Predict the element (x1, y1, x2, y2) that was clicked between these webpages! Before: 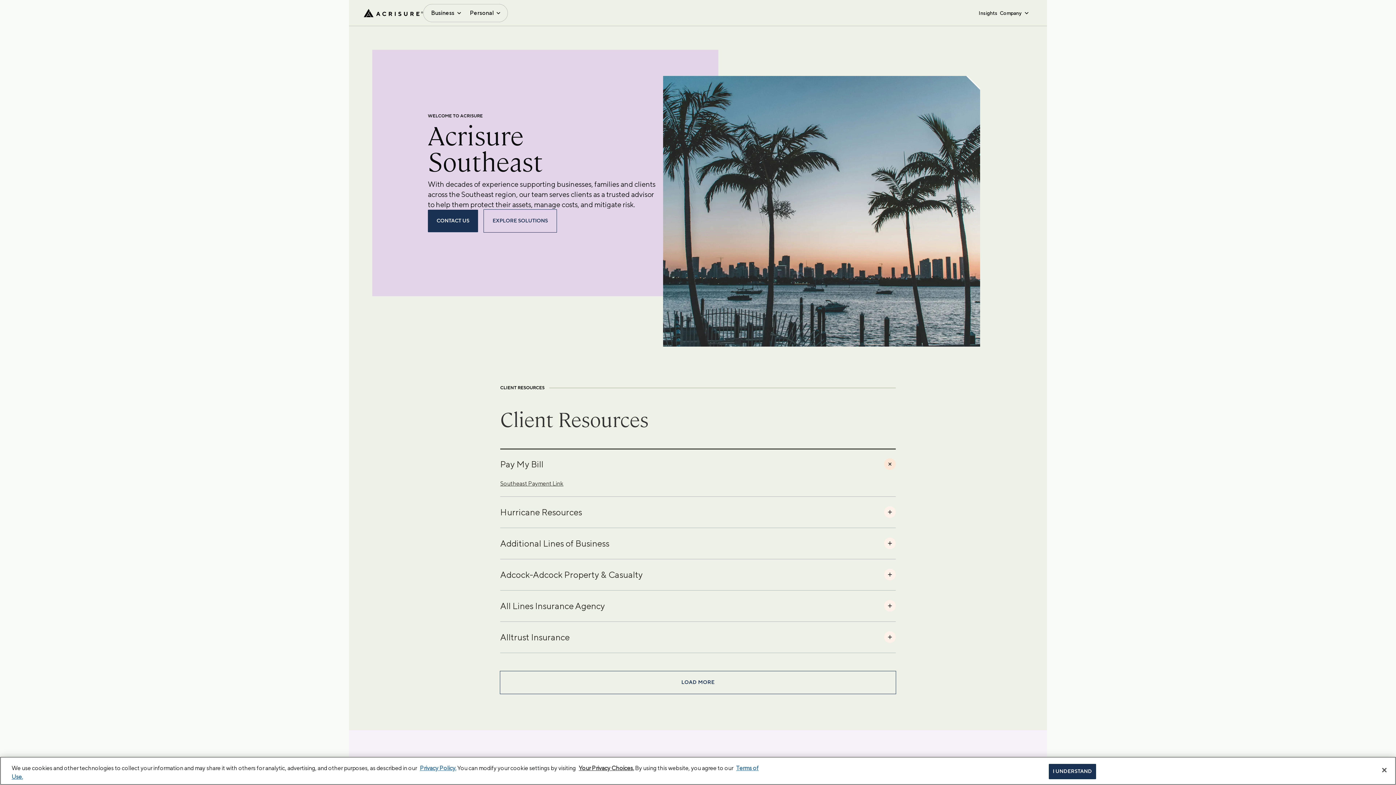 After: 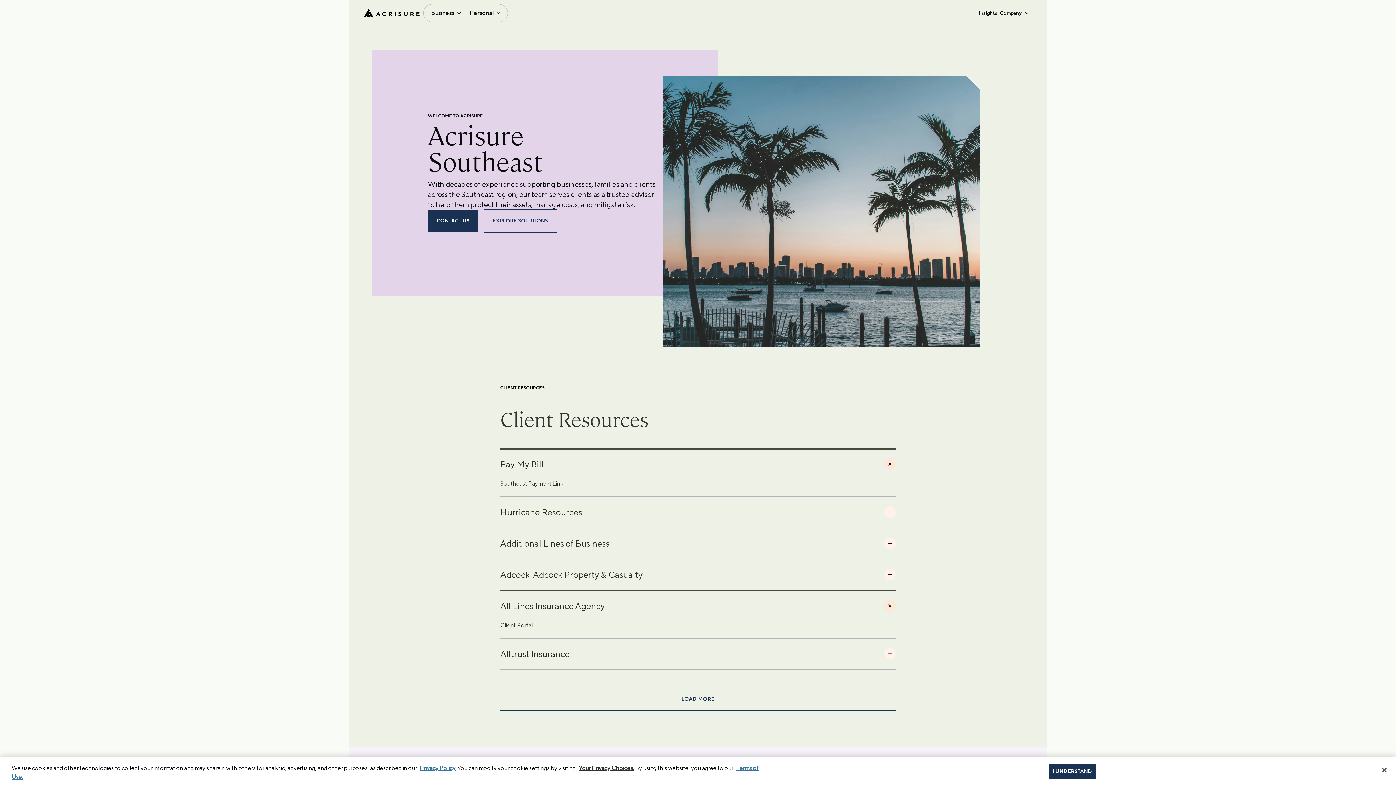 Action: bbox: (500, 590, 896, 621) label: All Lines Insurance Agency